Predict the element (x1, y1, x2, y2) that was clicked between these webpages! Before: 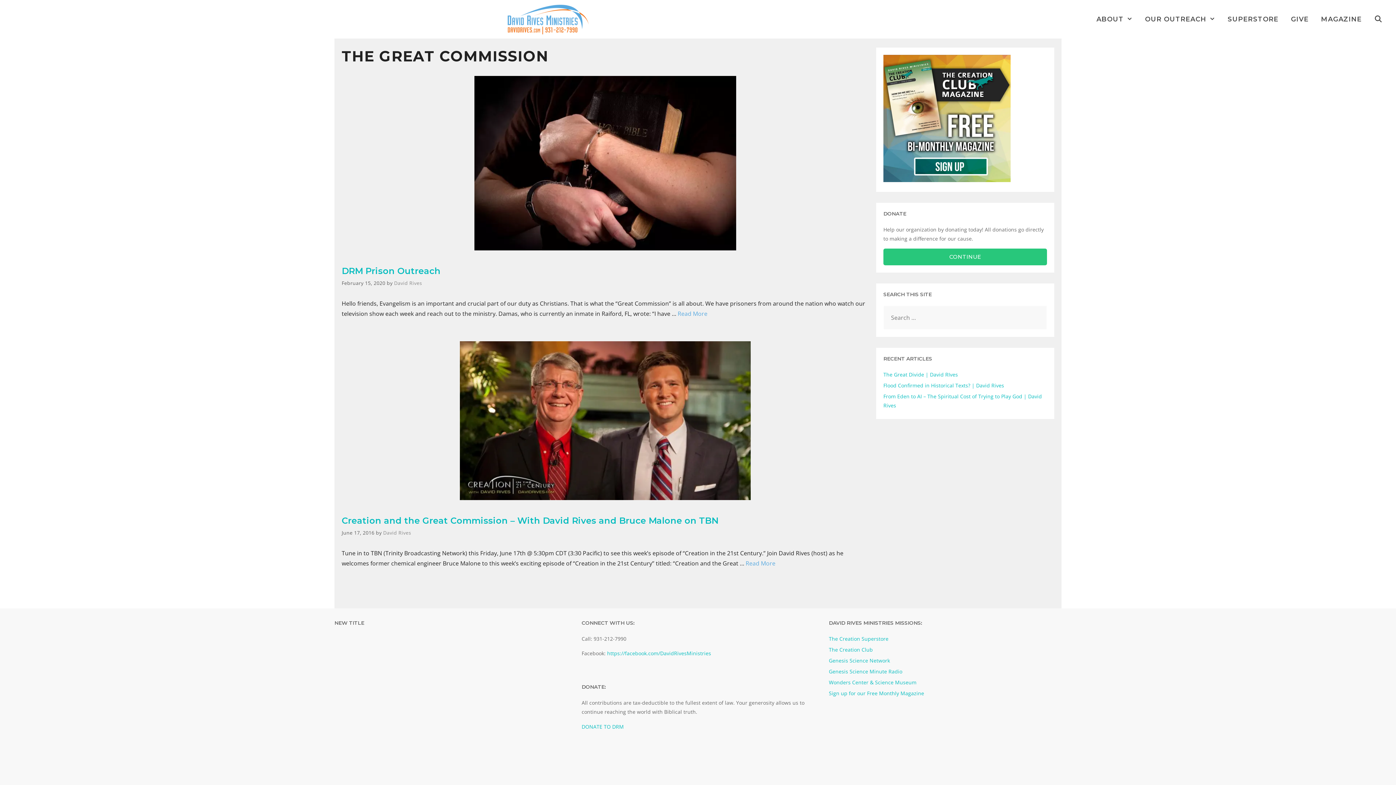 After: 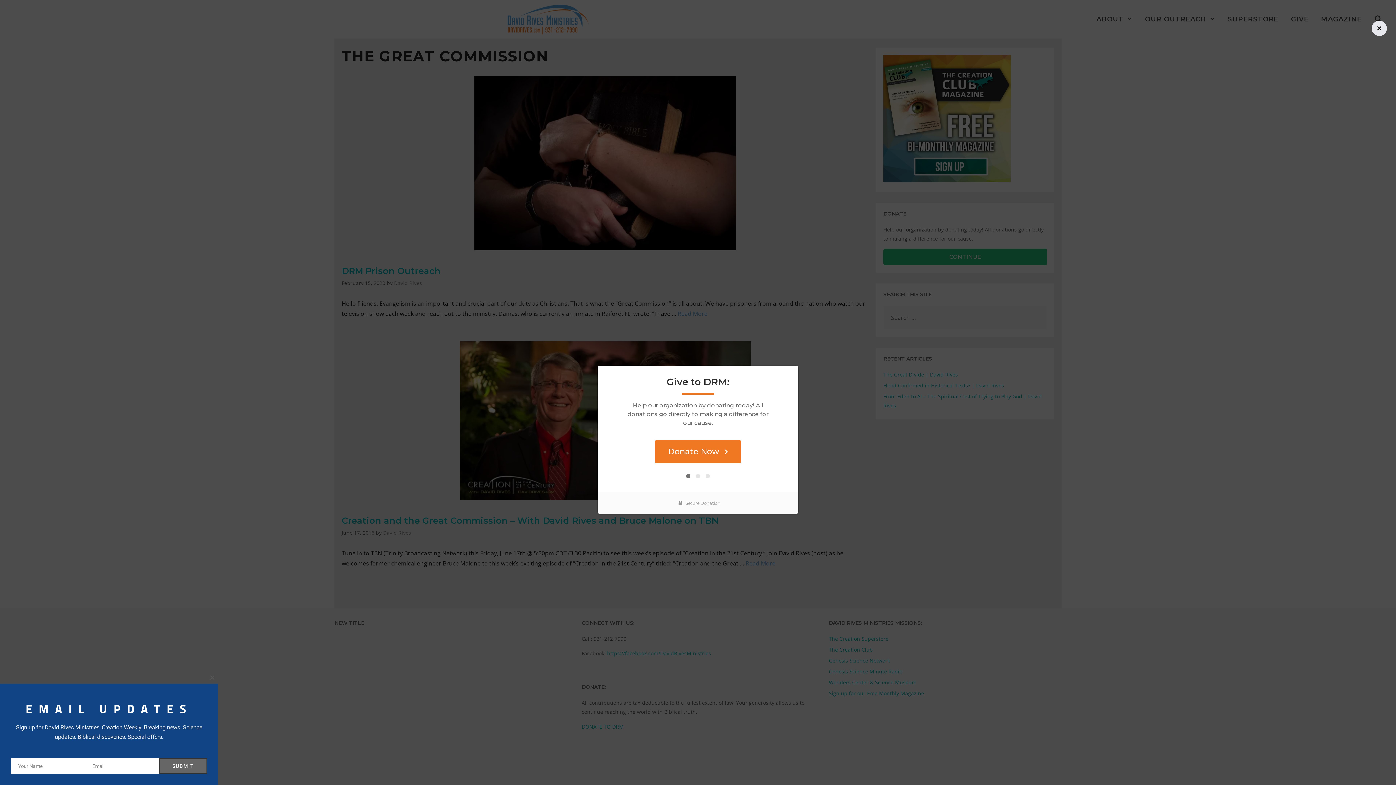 Action: bbox: (883, 248, 1047, 265) label: CONTINUE